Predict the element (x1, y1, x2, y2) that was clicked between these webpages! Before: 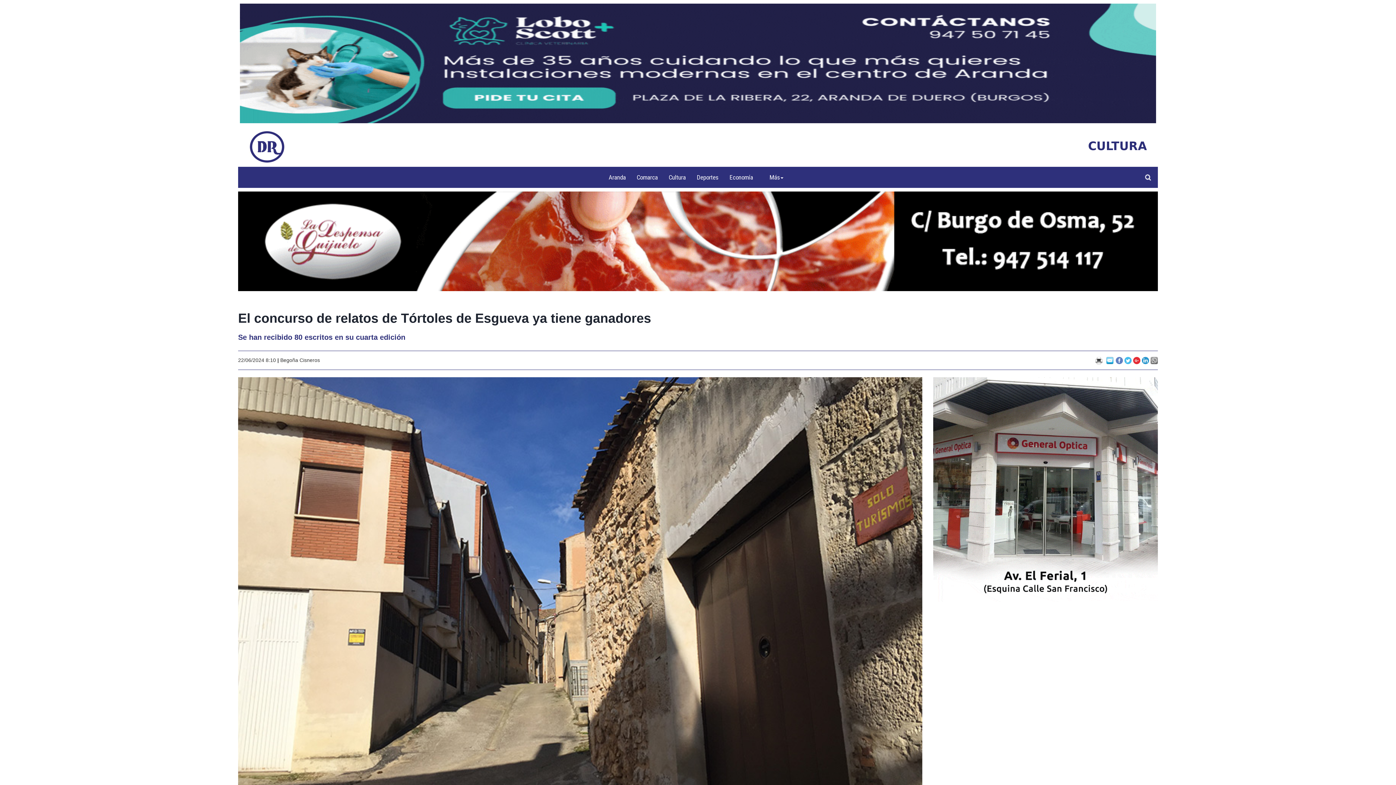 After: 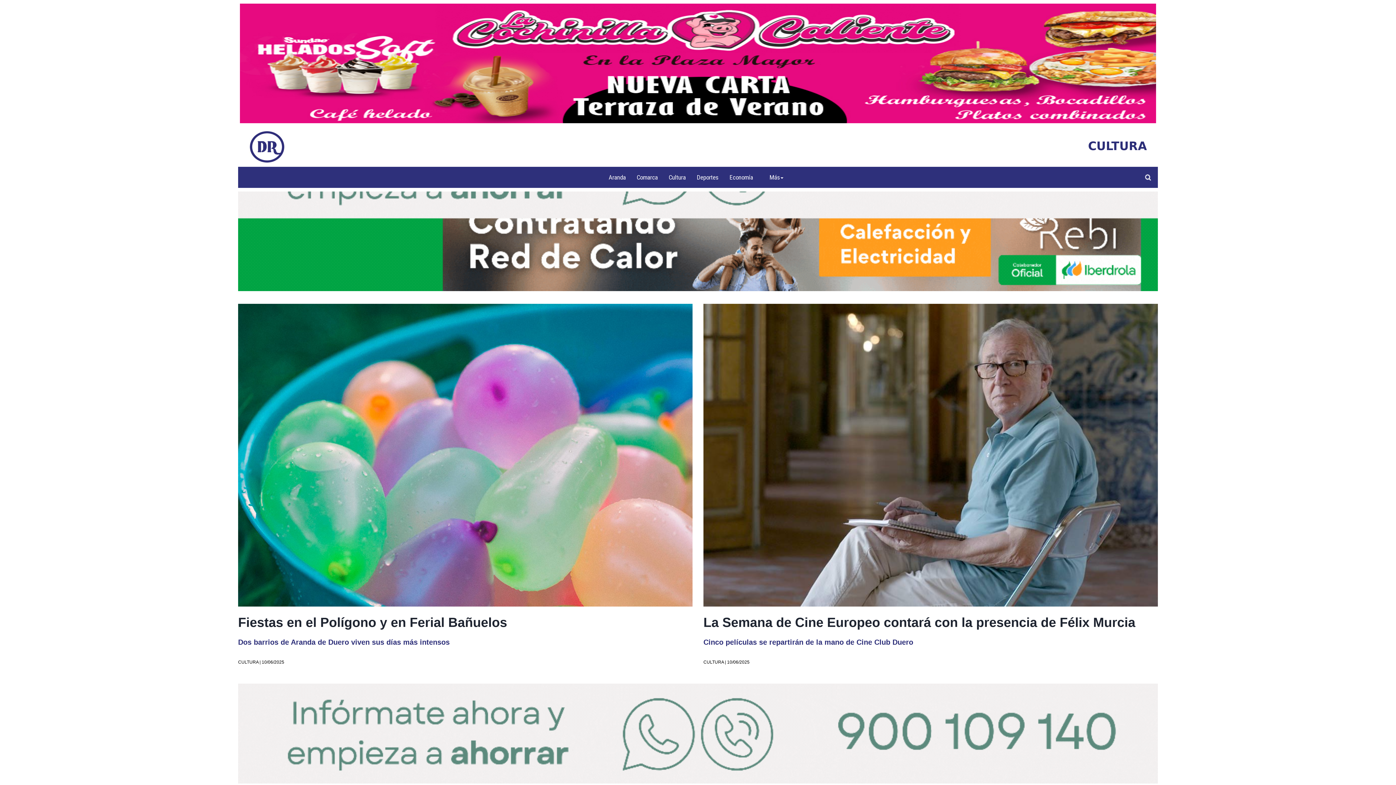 Action: label: Cultura bbox: (663, 168, 691, 186)